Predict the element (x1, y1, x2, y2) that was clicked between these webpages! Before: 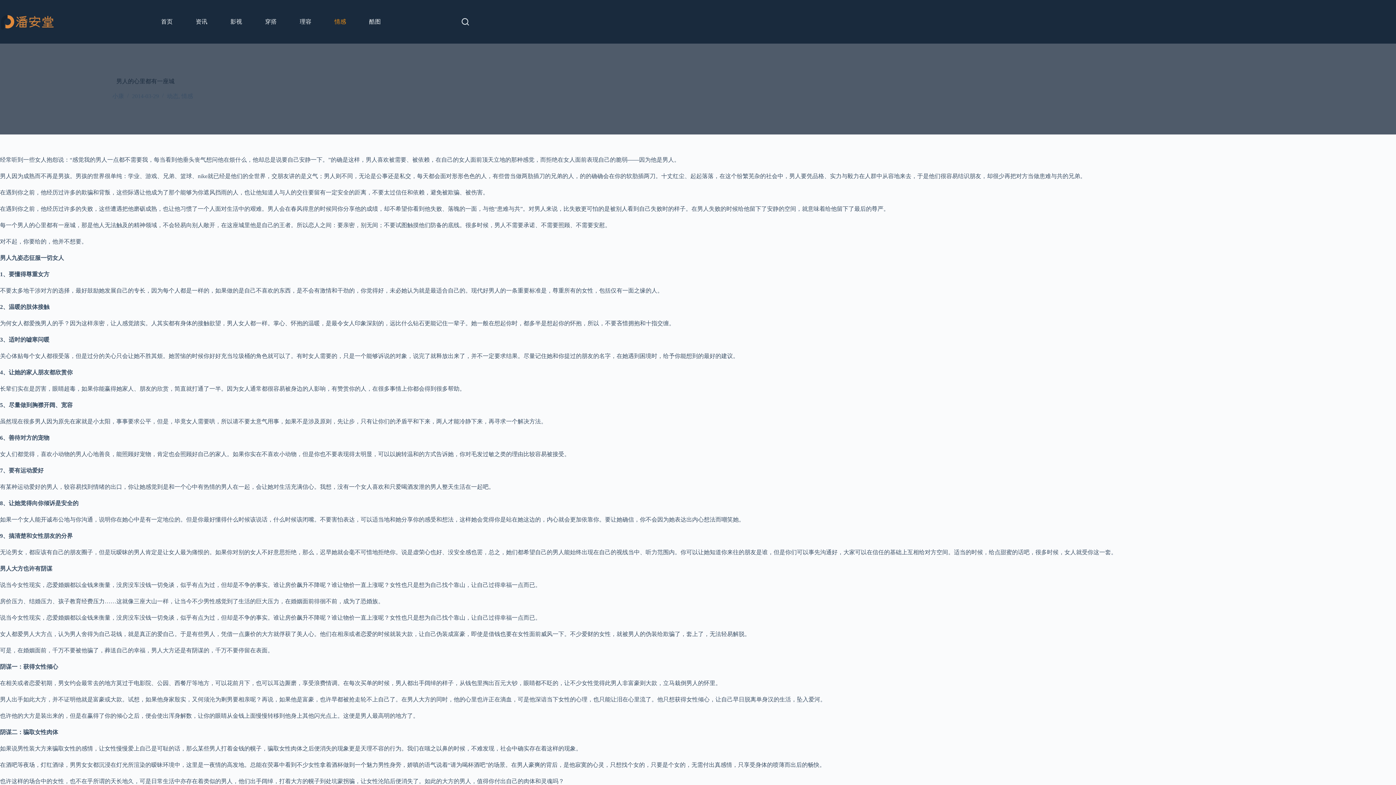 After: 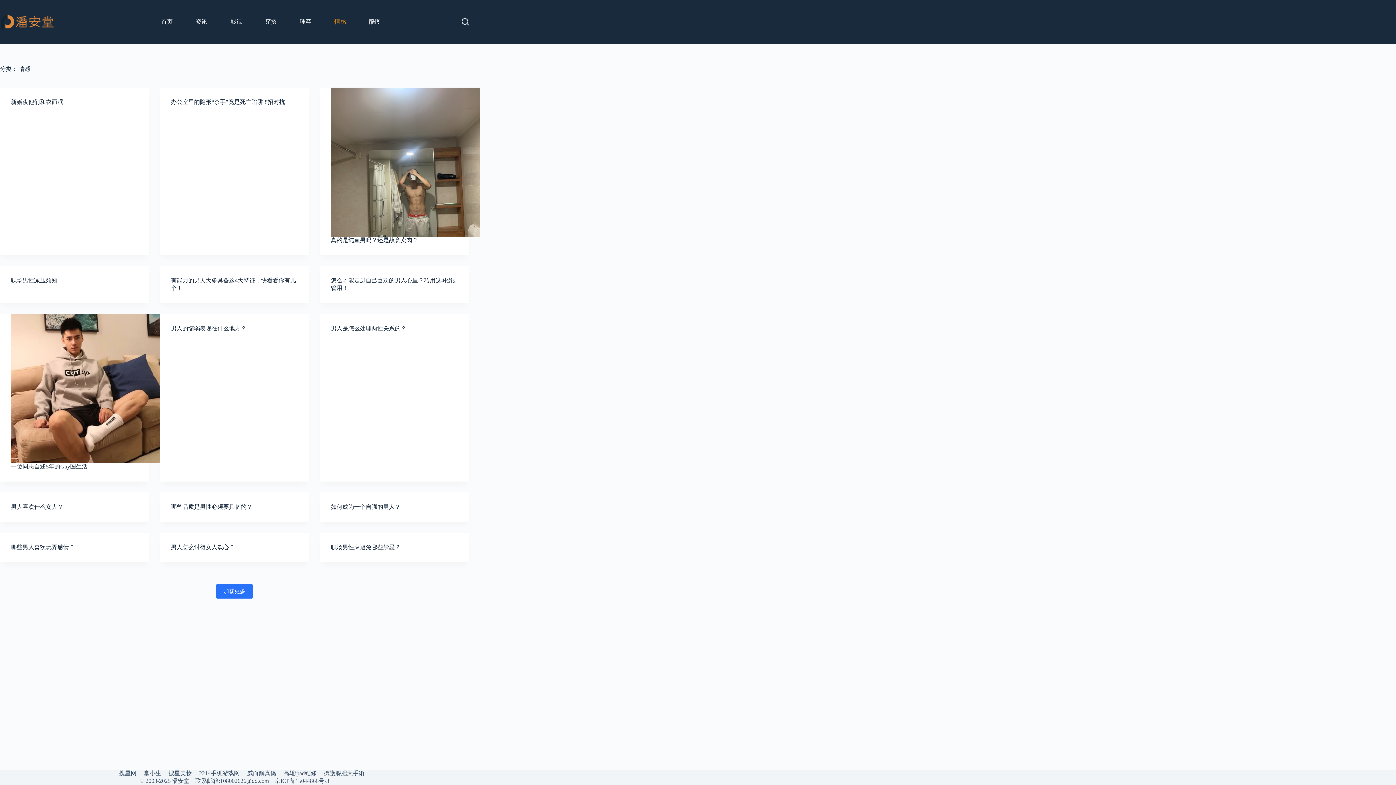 Action: label: 情感 bbox: (330, 0, 350, 43)